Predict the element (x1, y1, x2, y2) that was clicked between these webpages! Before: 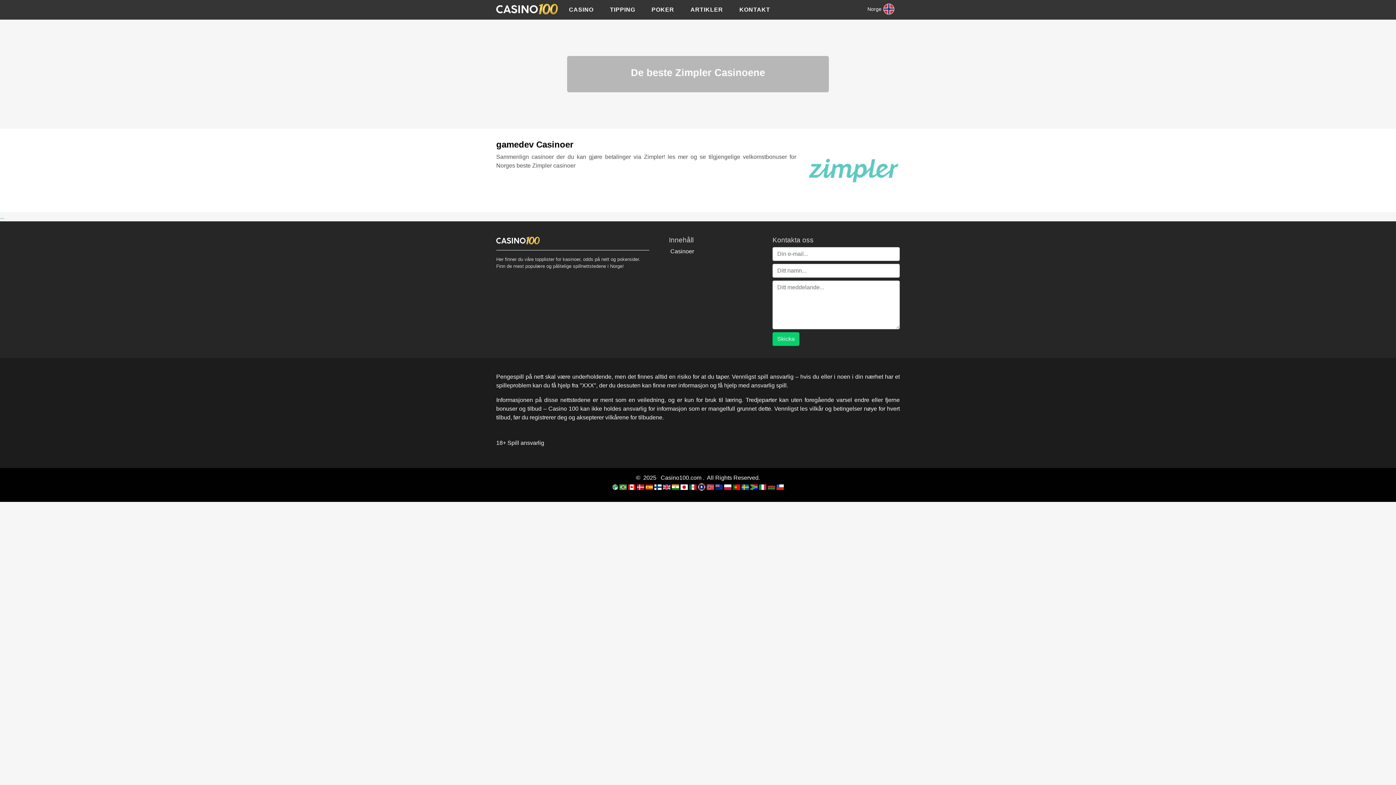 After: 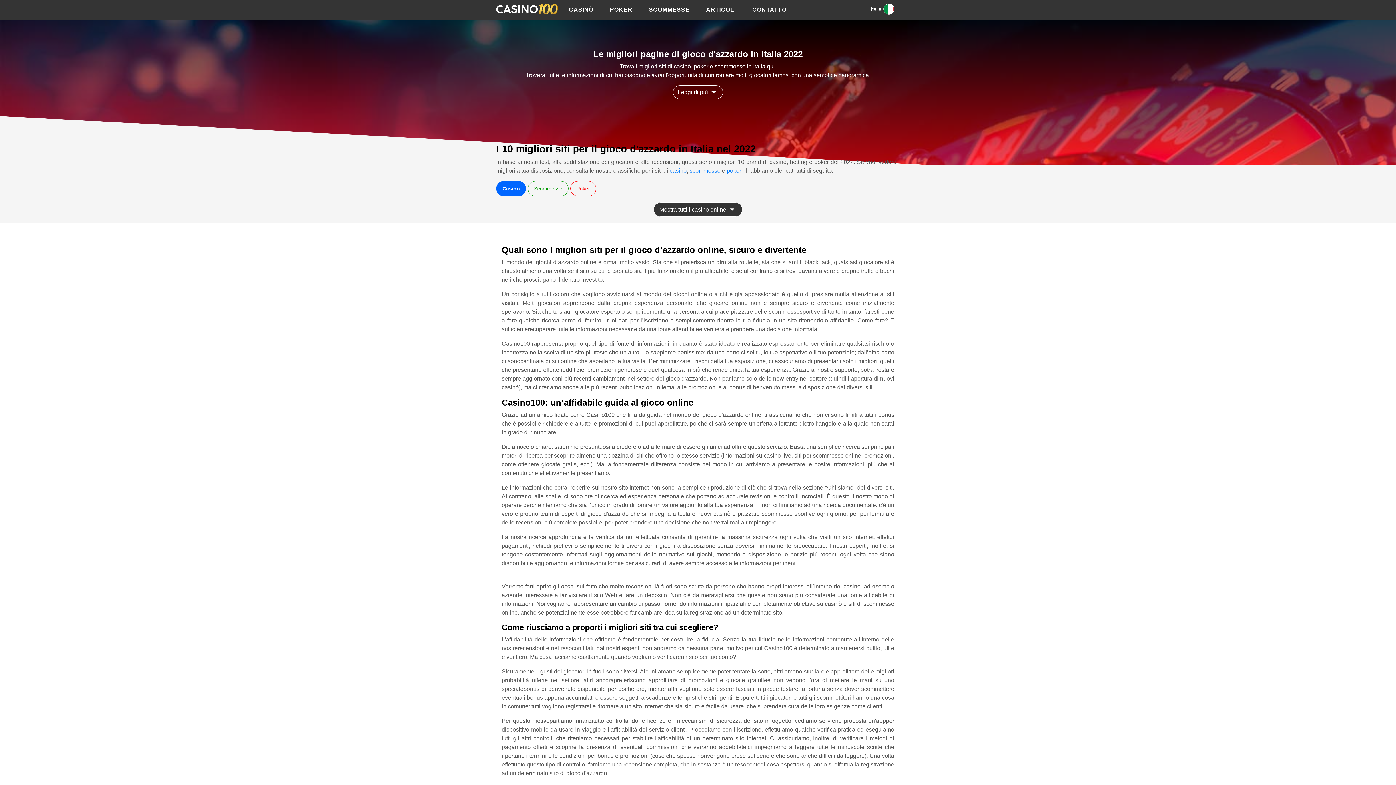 Action: bbox: (759, 483, 767, 489) label:  